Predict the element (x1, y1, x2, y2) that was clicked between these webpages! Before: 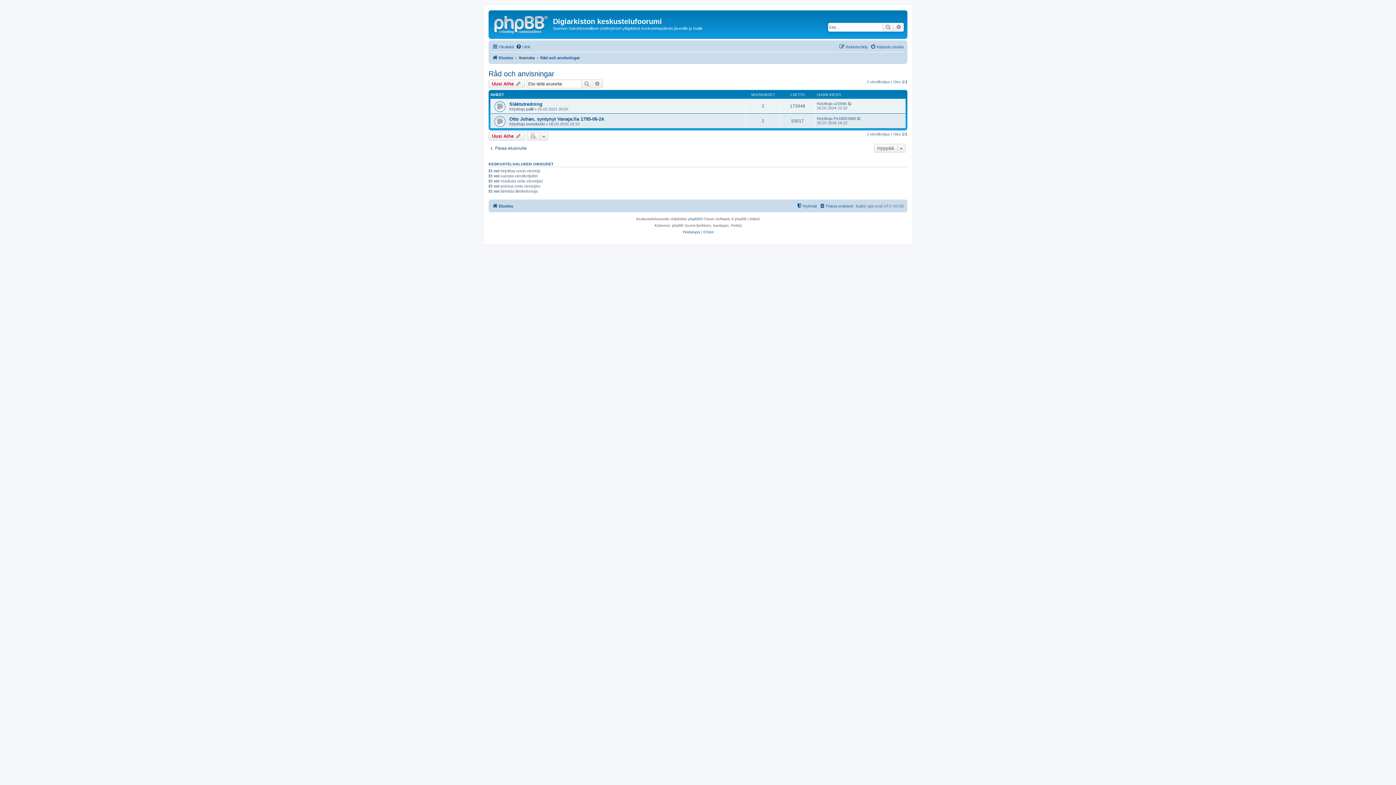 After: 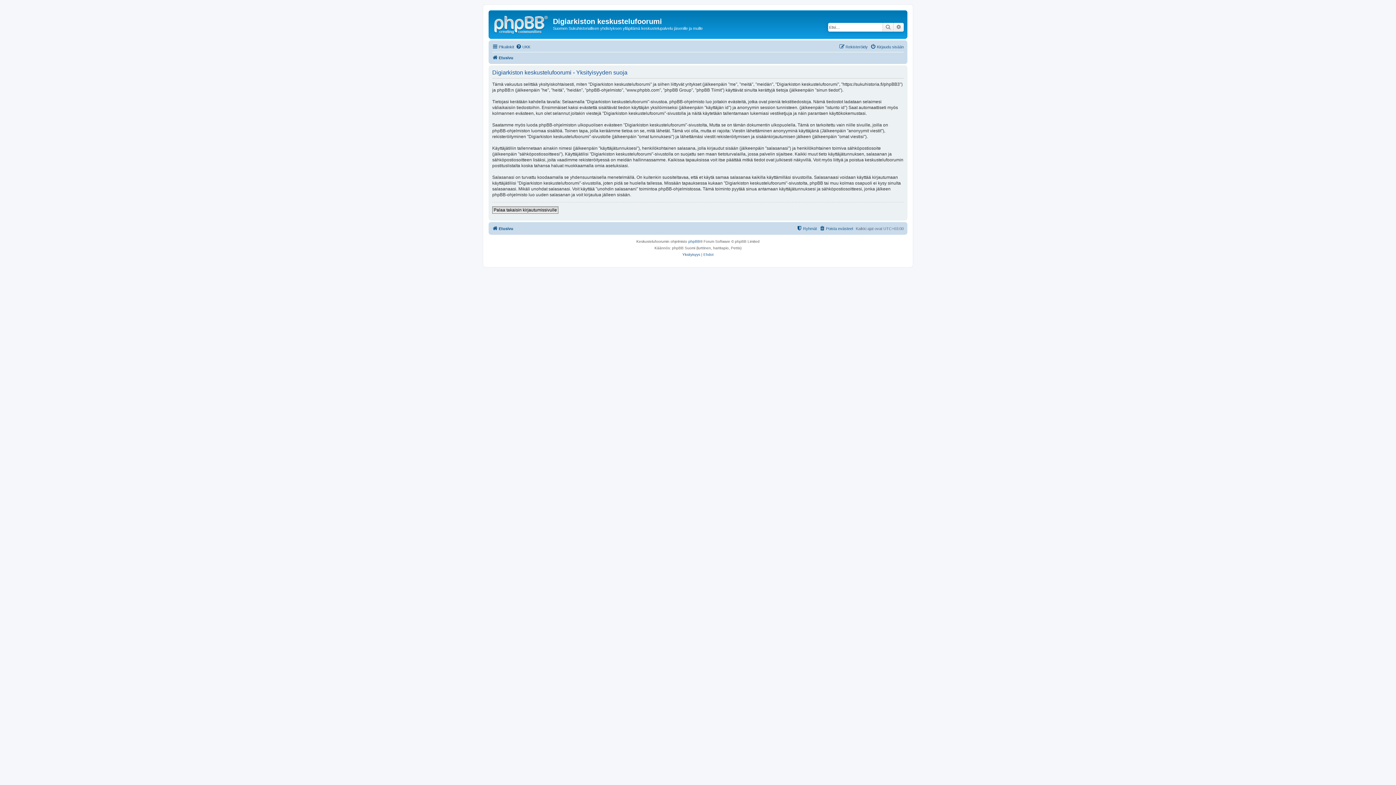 Action: bbox: (682, 229, 700, 235) label: Yksityisyys